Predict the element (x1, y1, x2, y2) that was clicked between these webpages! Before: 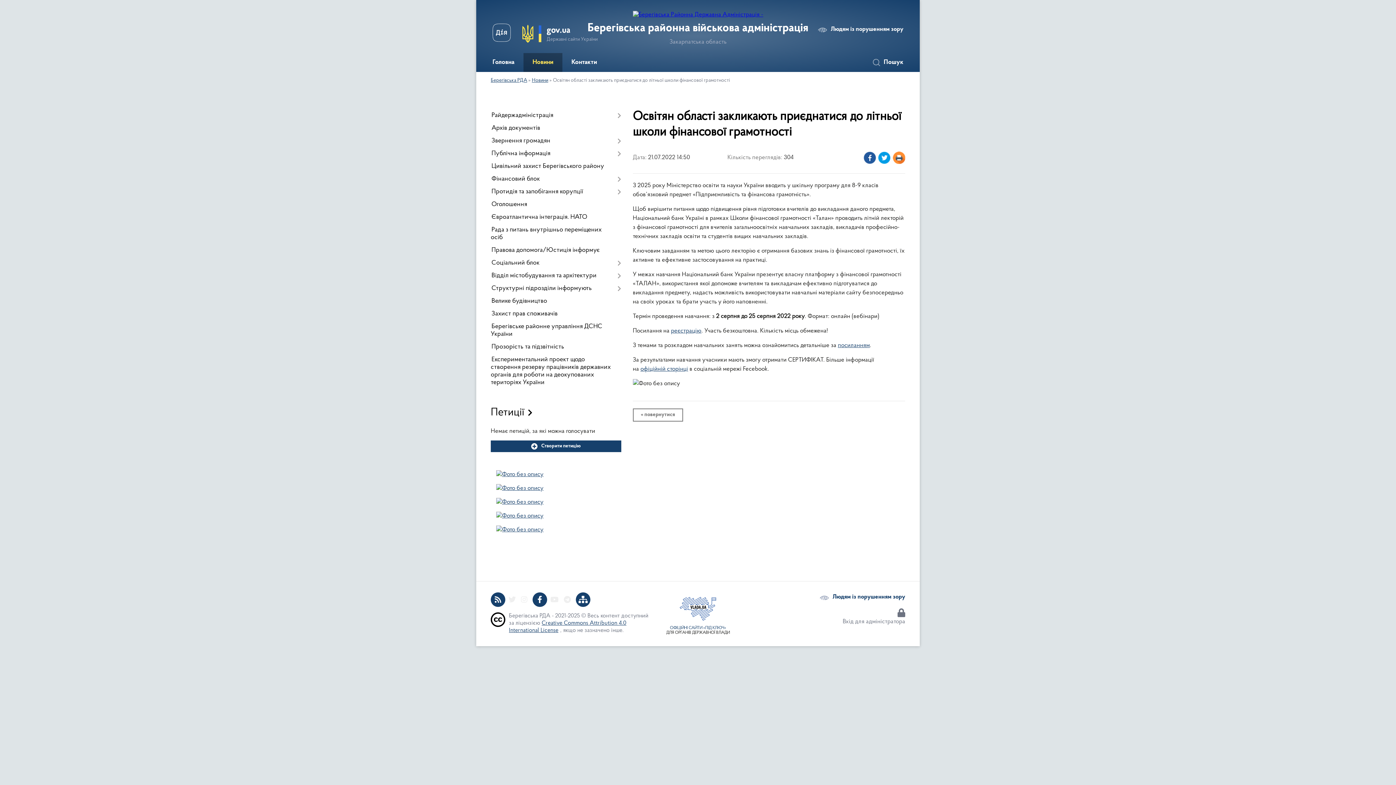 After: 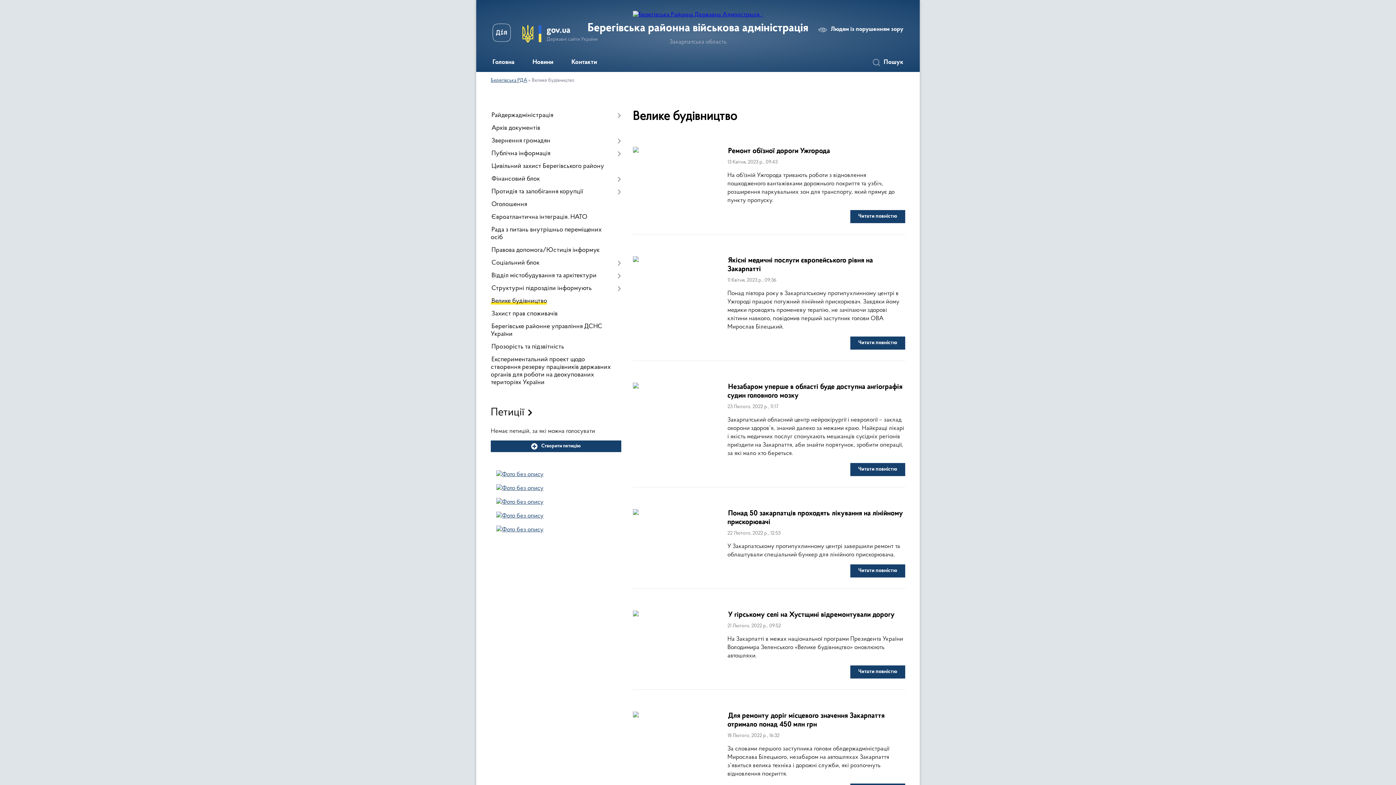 Action: label: Велике будівництво bbox: (490, 295, 621, 308)